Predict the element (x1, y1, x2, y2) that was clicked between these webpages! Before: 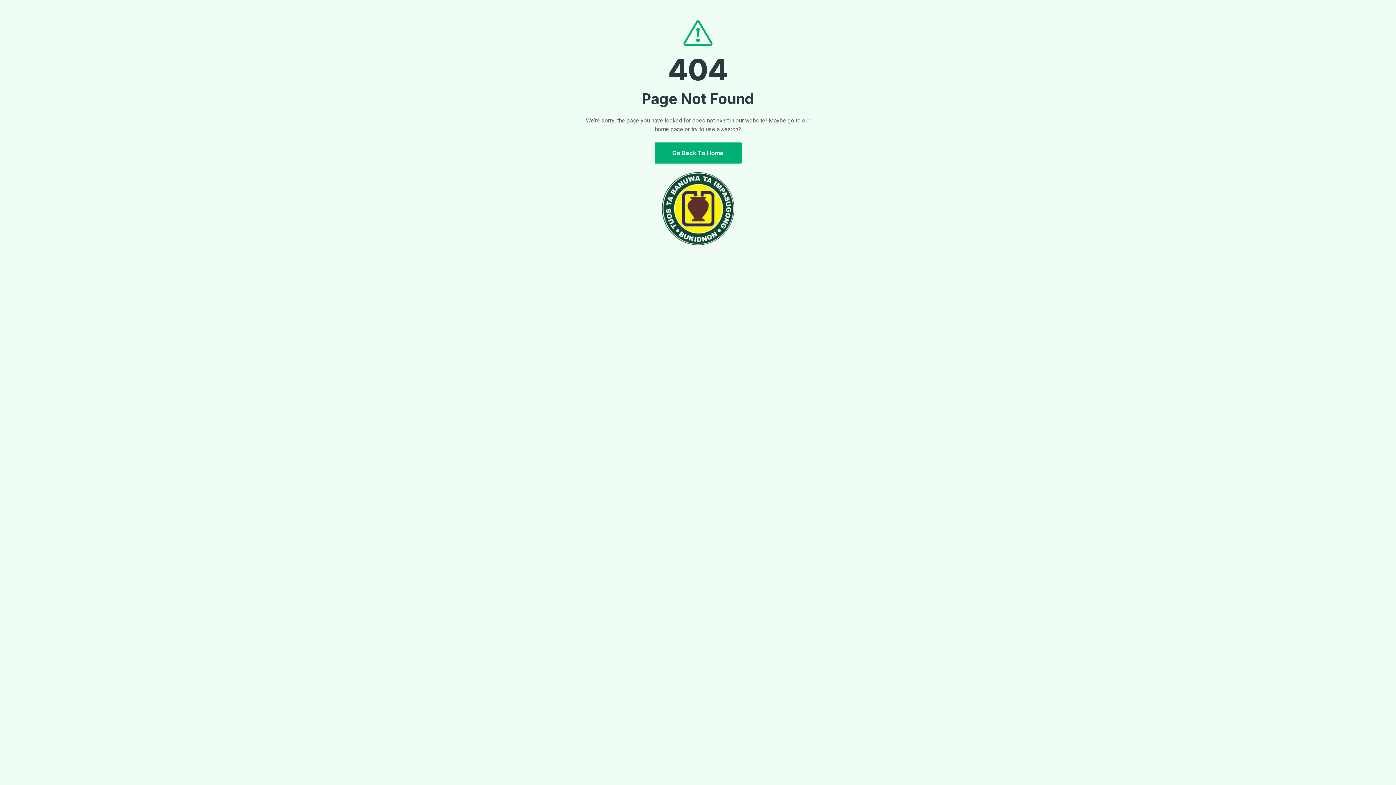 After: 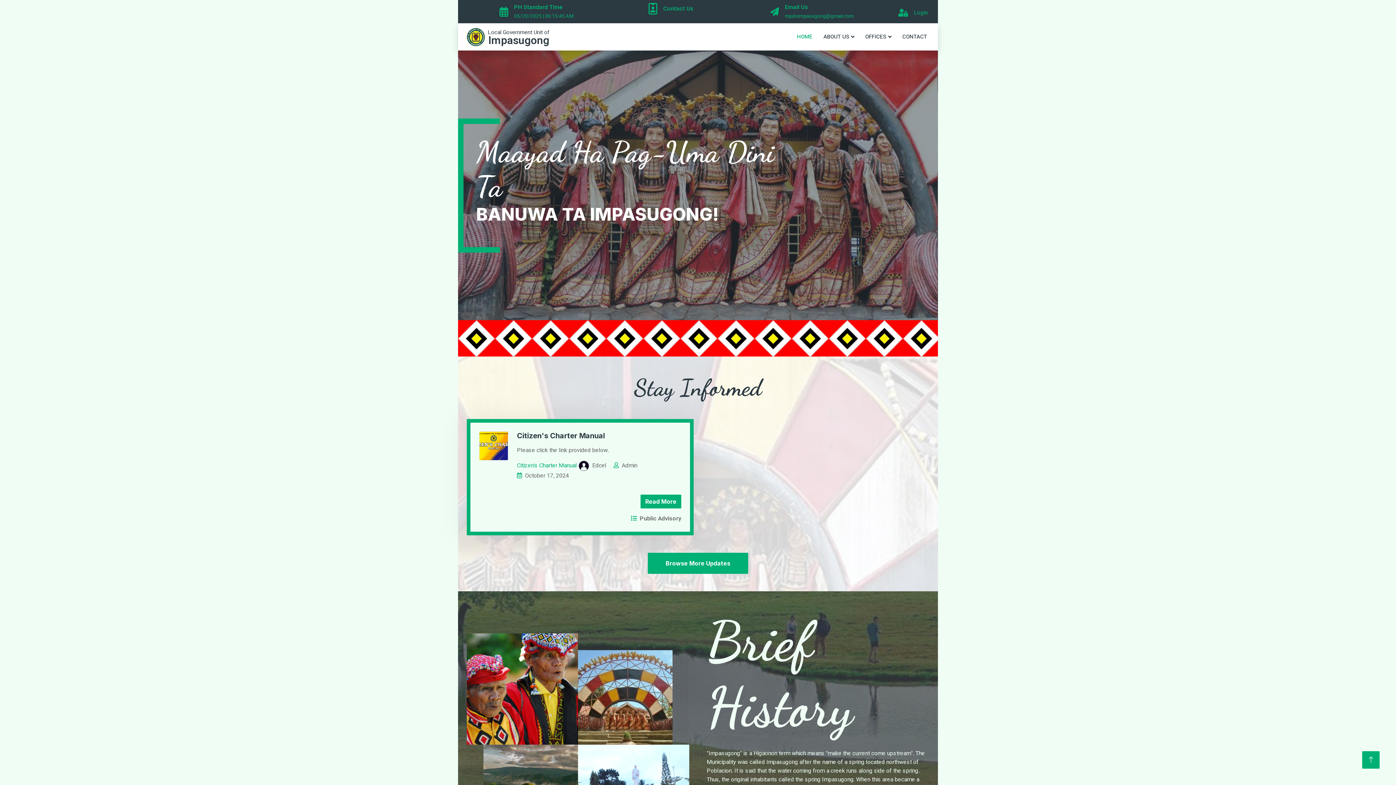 Action: bbox: (654, 142, 741, 163) label: Go Back To Home